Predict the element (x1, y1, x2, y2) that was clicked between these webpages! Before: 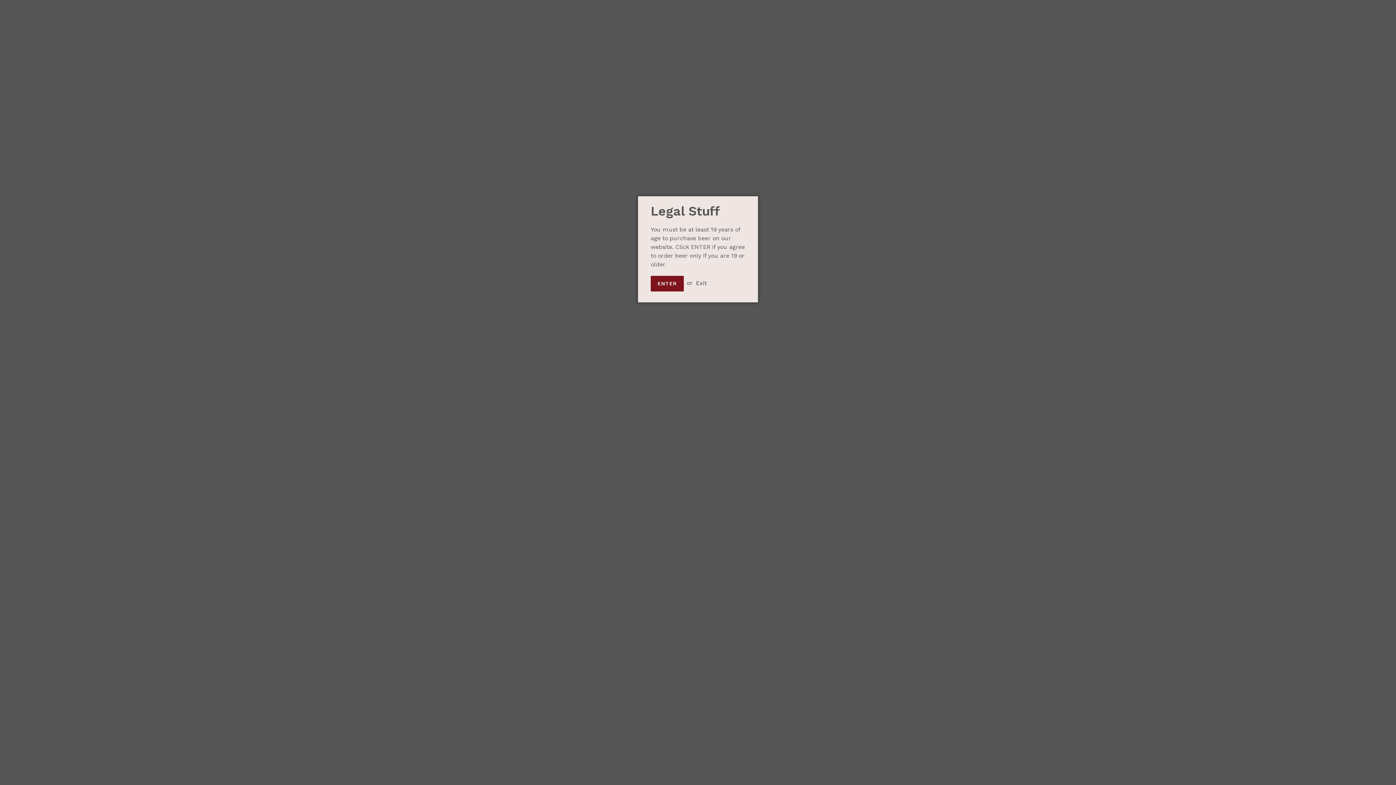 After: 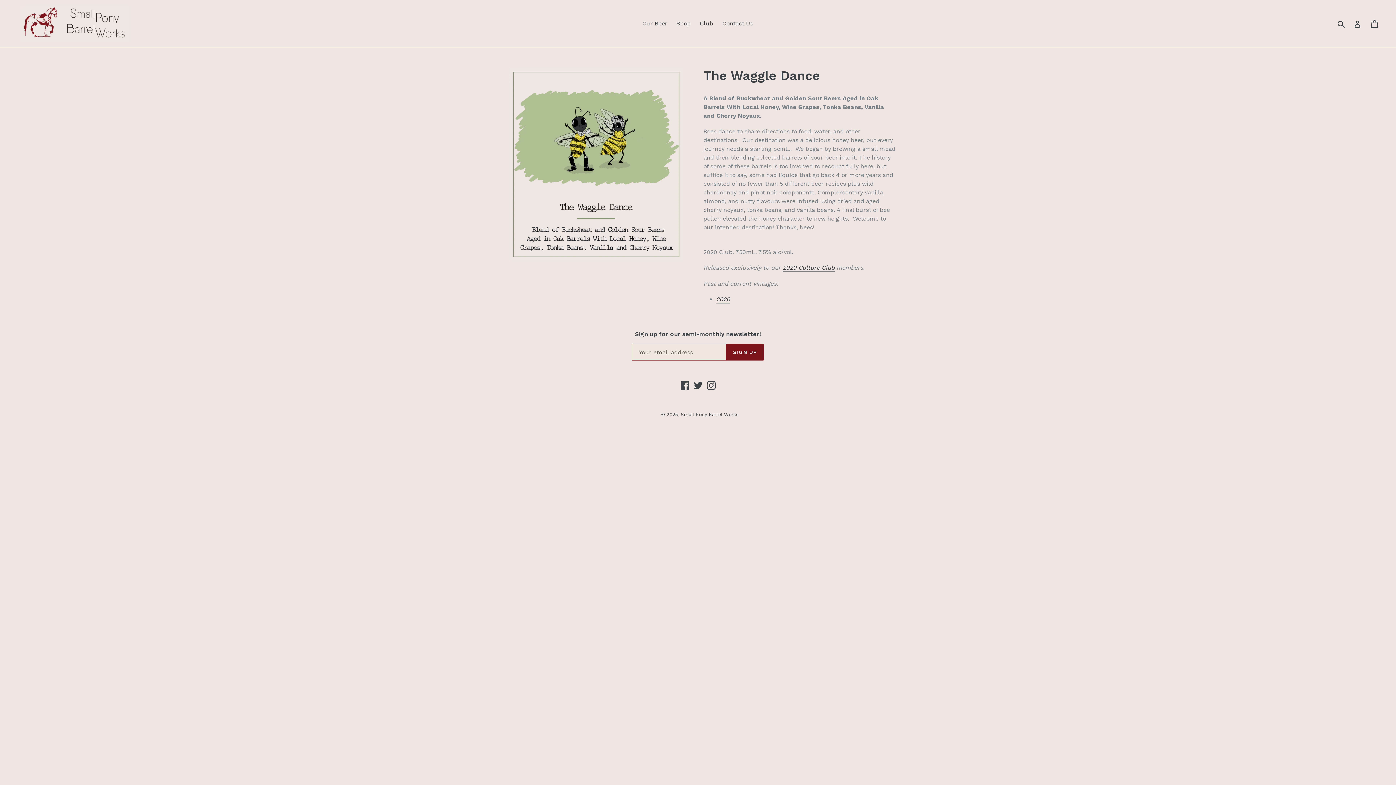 Action: label: ENTER bbox: (650, 275, 683, 291)